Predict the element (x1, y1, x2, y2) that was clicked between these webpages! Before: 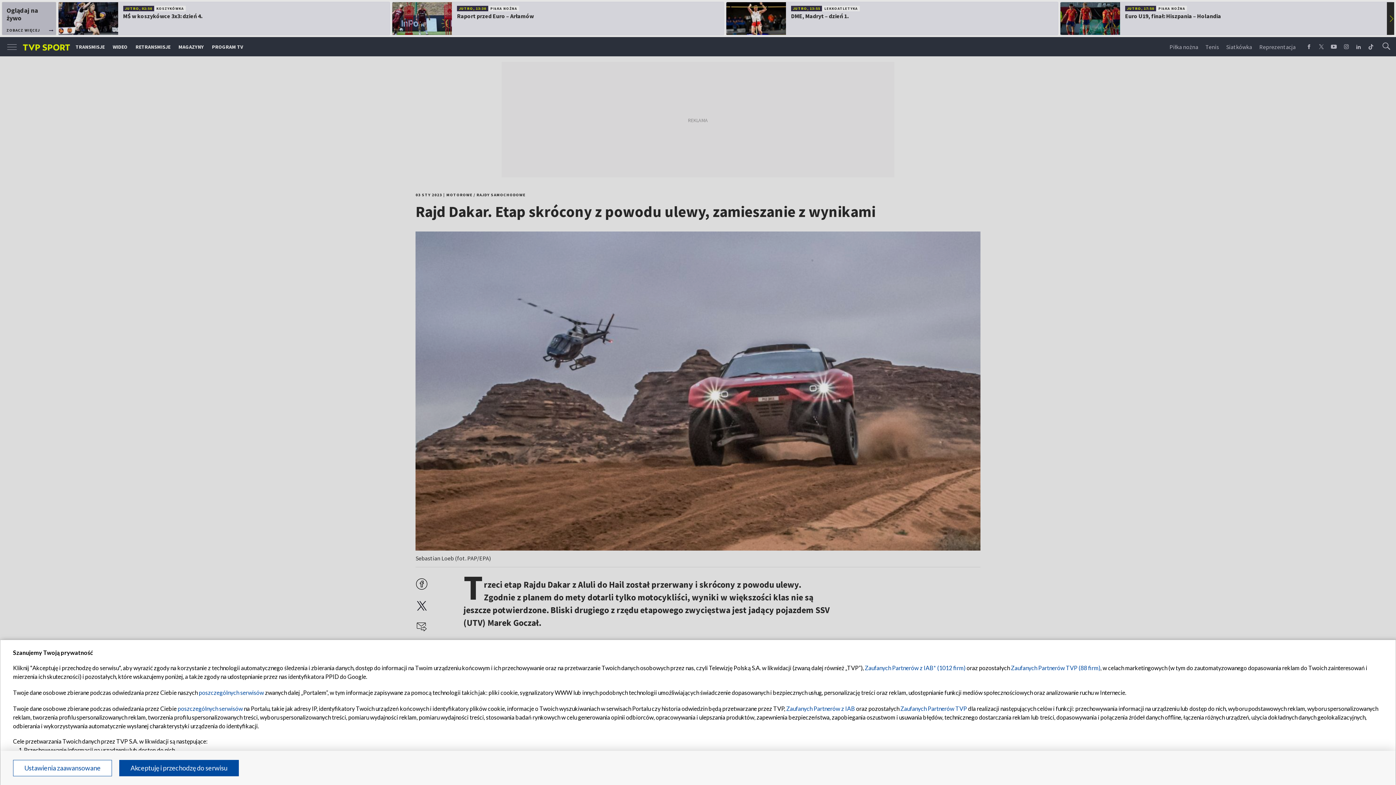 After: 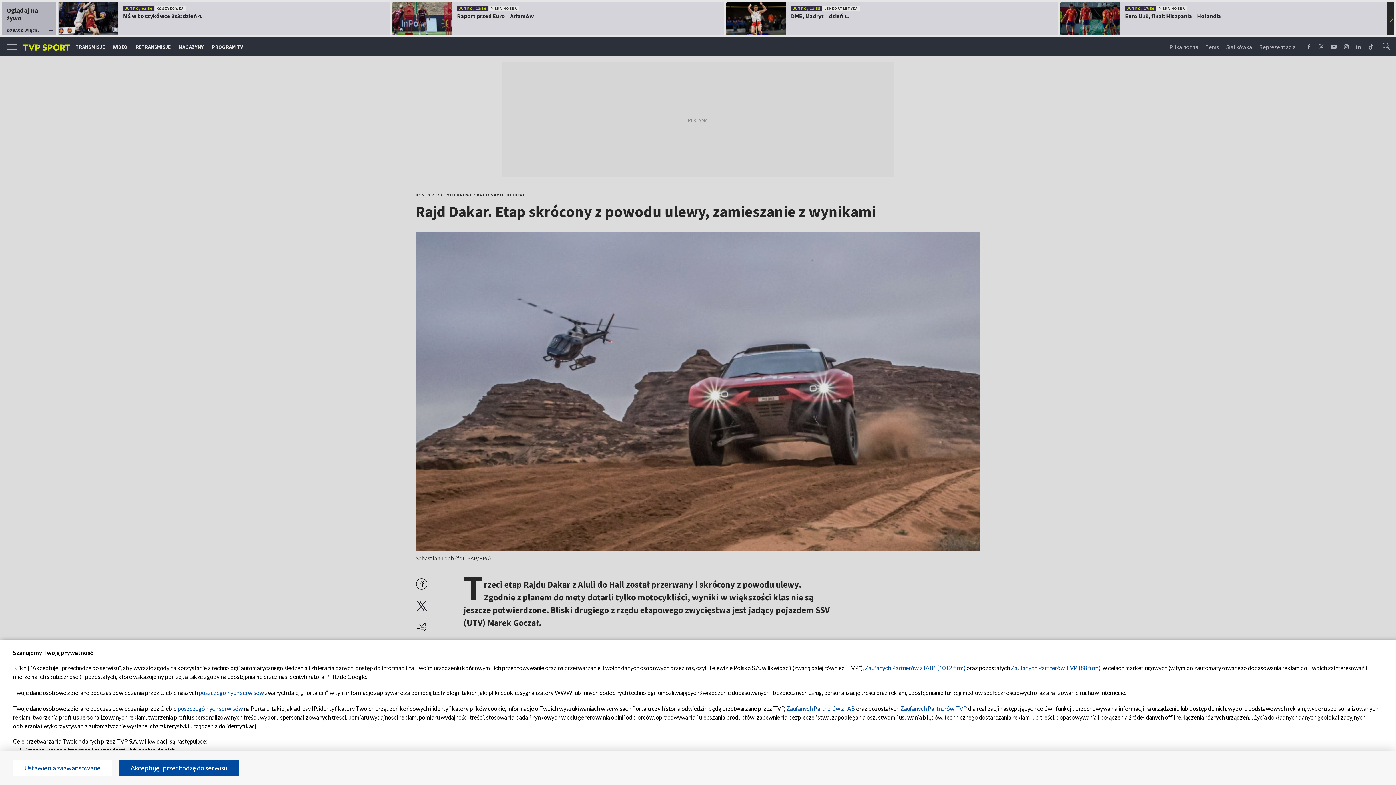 Action: label: Zaufanych Partnerów TVP bbox: (900, 705, 967, 712)